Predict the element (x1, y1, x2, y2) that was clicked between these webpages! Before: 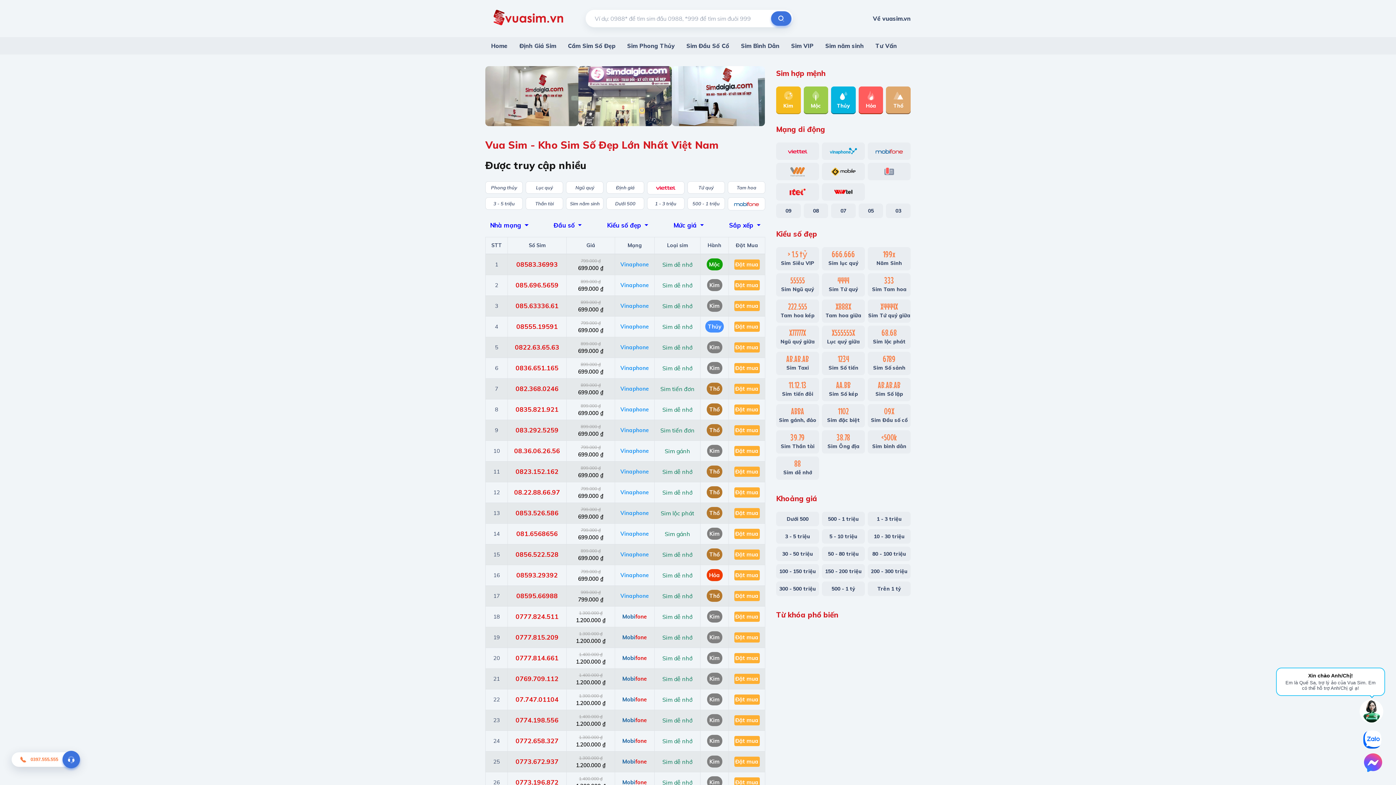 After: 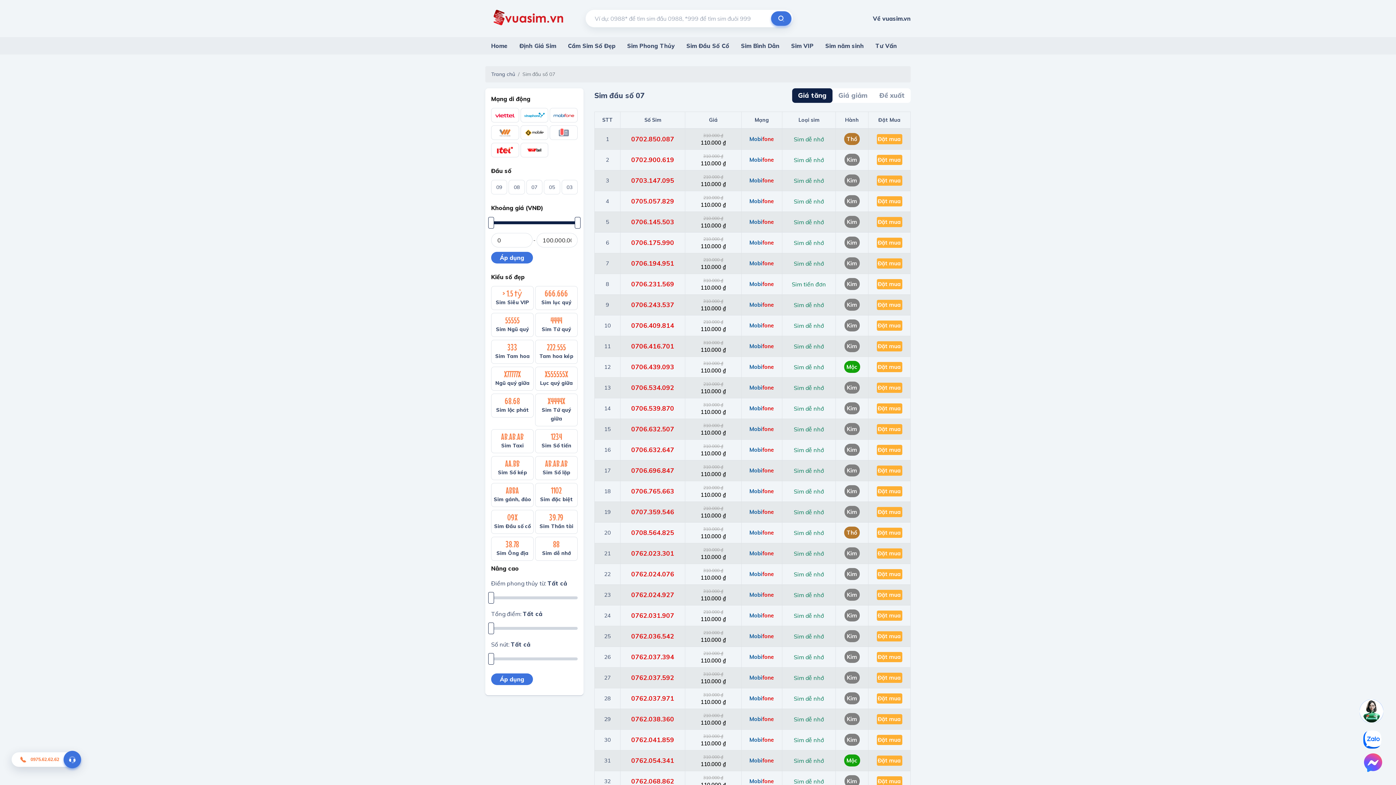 Action: label: 07 bbox: (831, 203, 855, 218)